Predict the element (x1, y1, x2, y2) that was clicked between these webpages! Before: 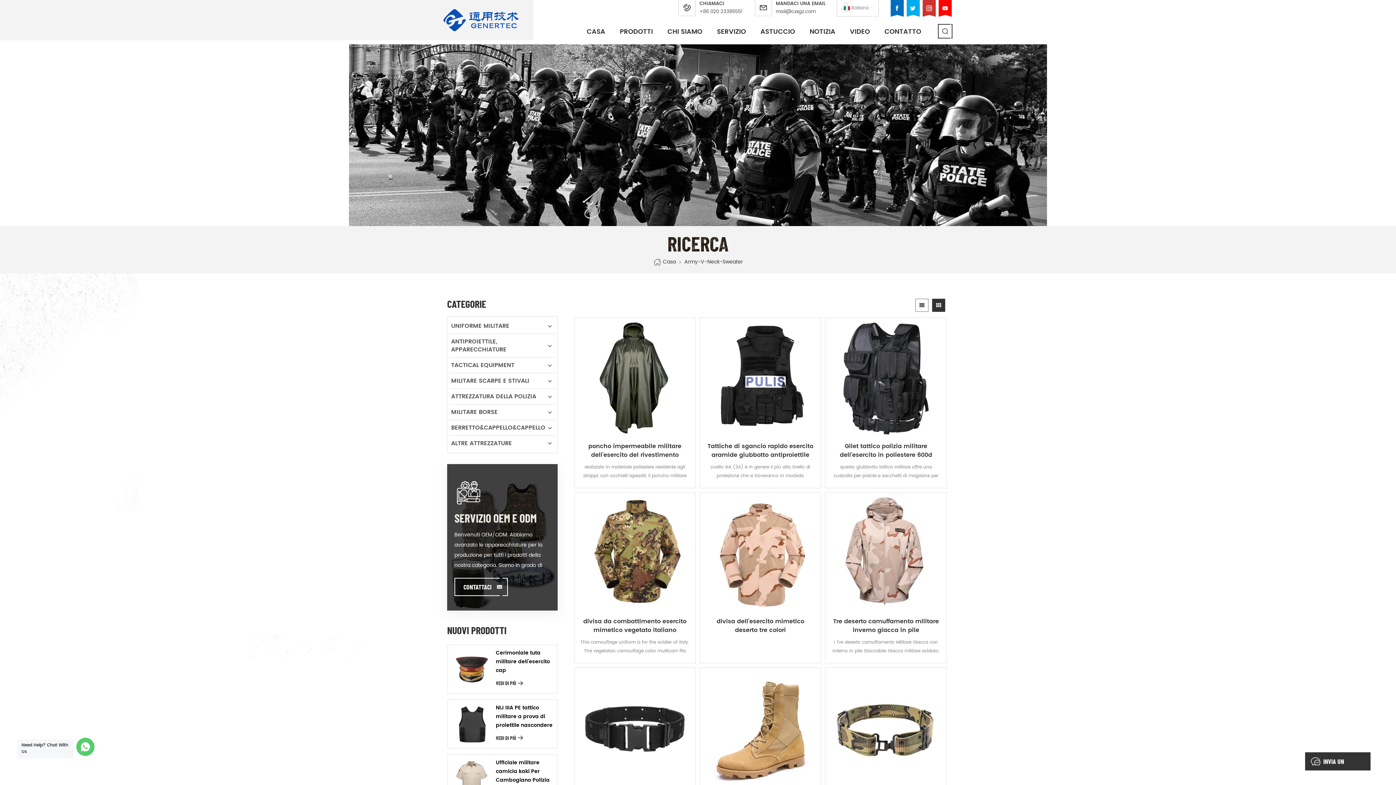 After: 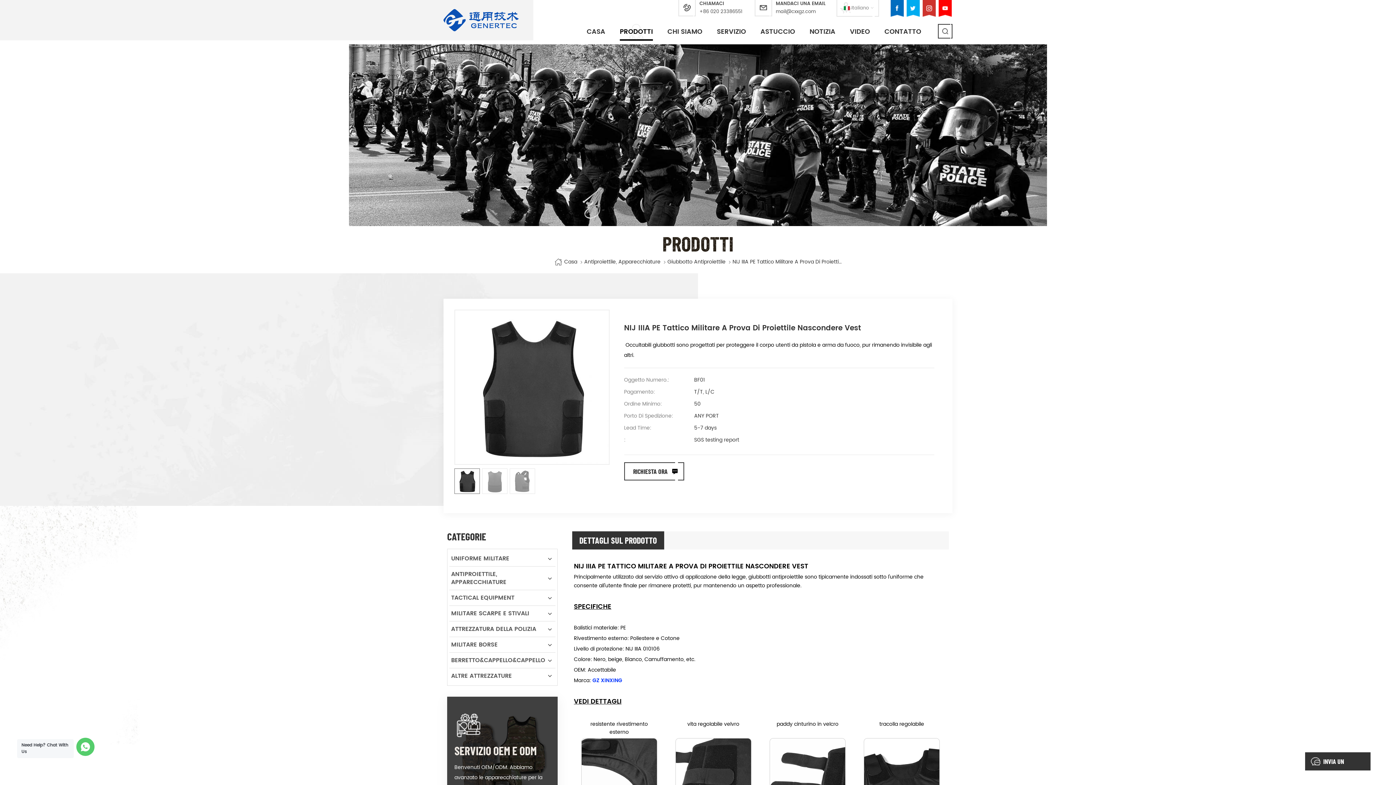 Action: bbox: (451, 703, 492, 744)